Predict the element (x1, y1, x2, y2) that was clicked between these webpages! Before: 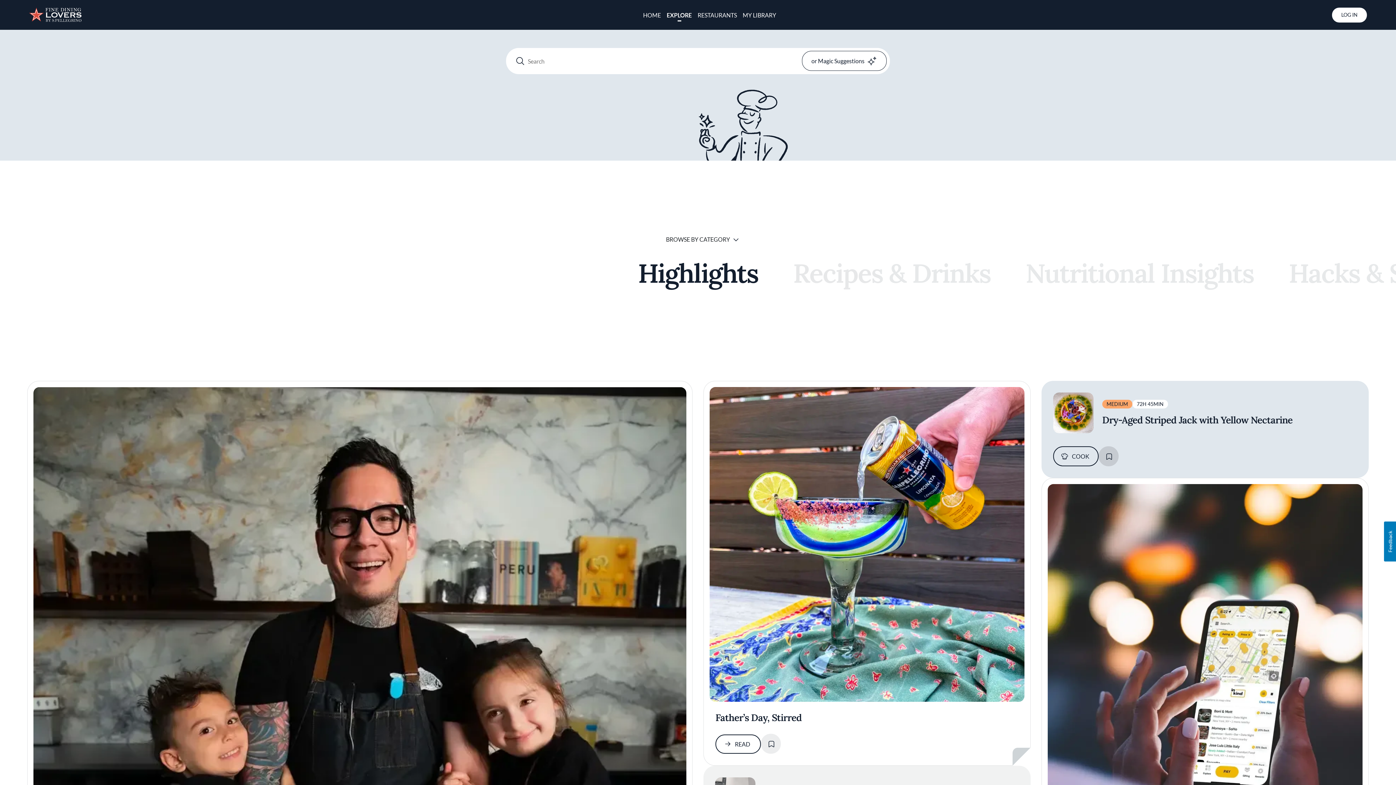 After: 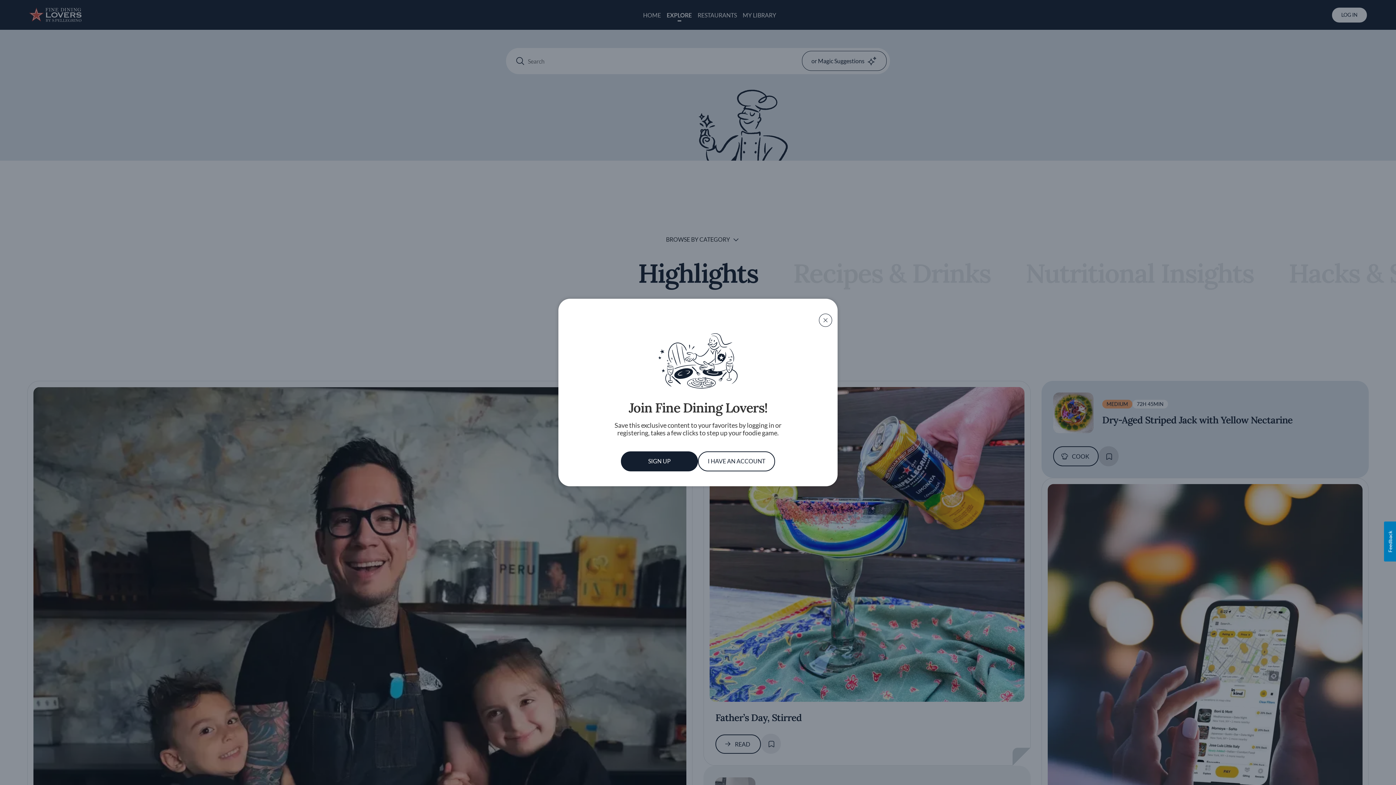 Action: bbox: (1098, 446, 1118, 466) label: SAVE